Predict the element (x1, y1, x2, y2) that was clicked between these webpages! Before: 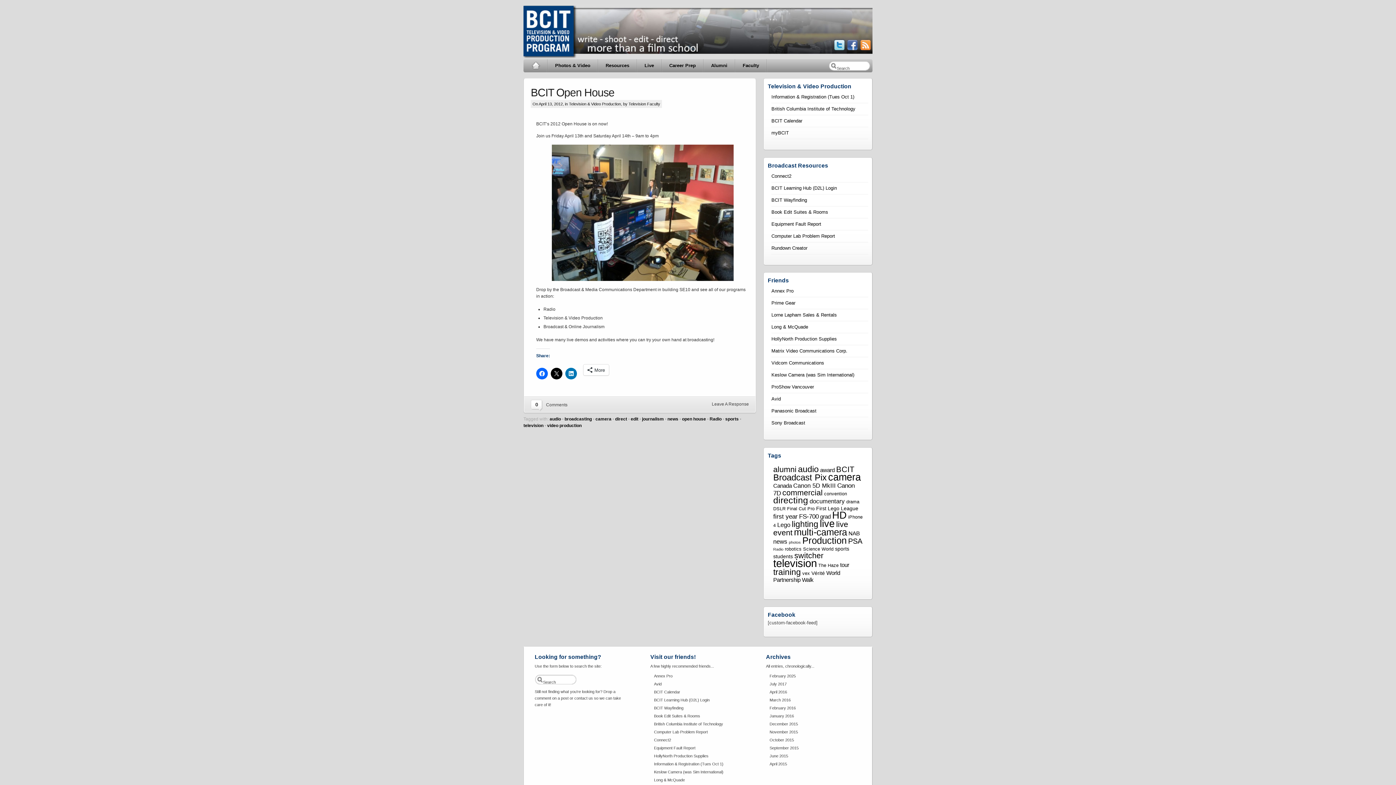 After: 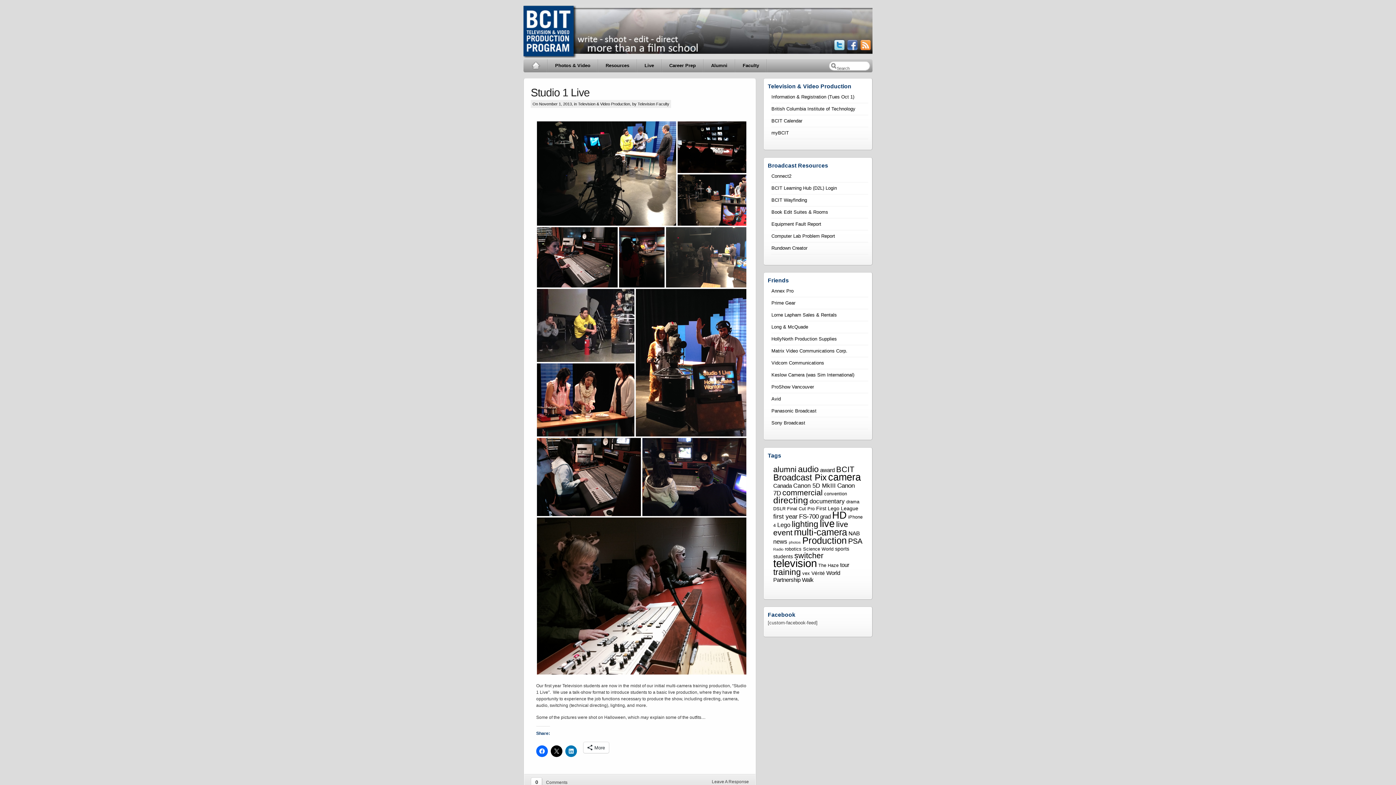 Action: label: direct bbox: (615, 416, 627, 421)